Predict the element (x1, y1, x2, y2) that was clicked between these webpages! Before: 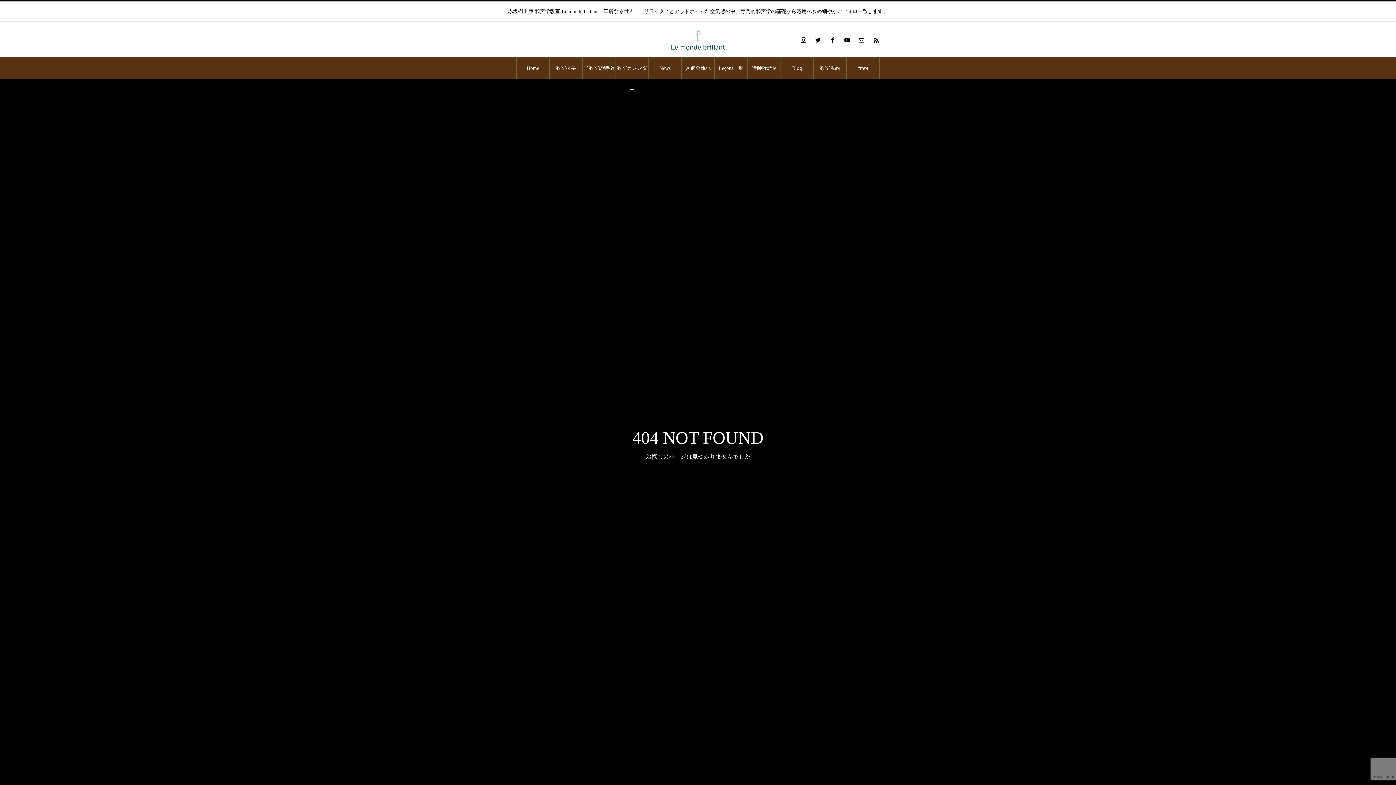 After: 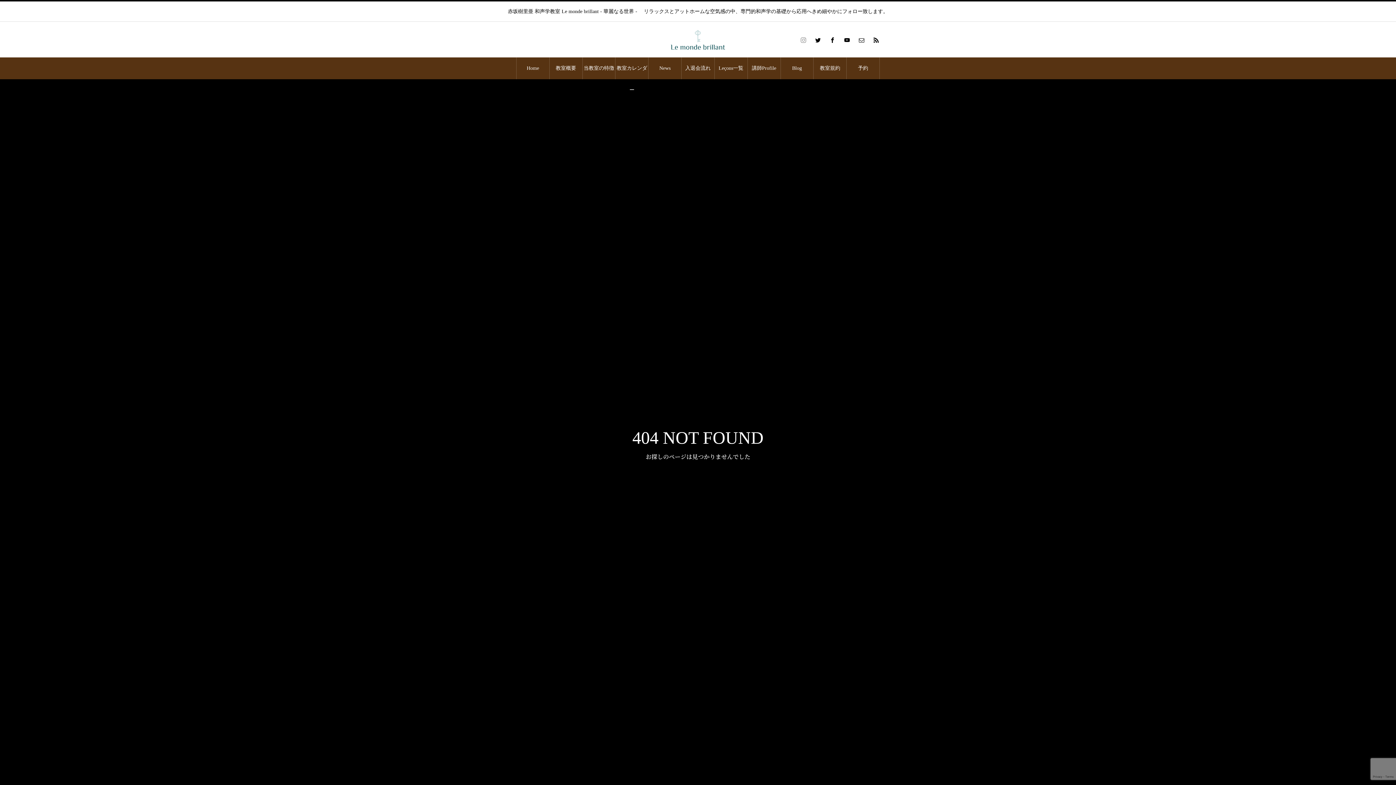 Action: bbox: (800, 36, 807, 43)